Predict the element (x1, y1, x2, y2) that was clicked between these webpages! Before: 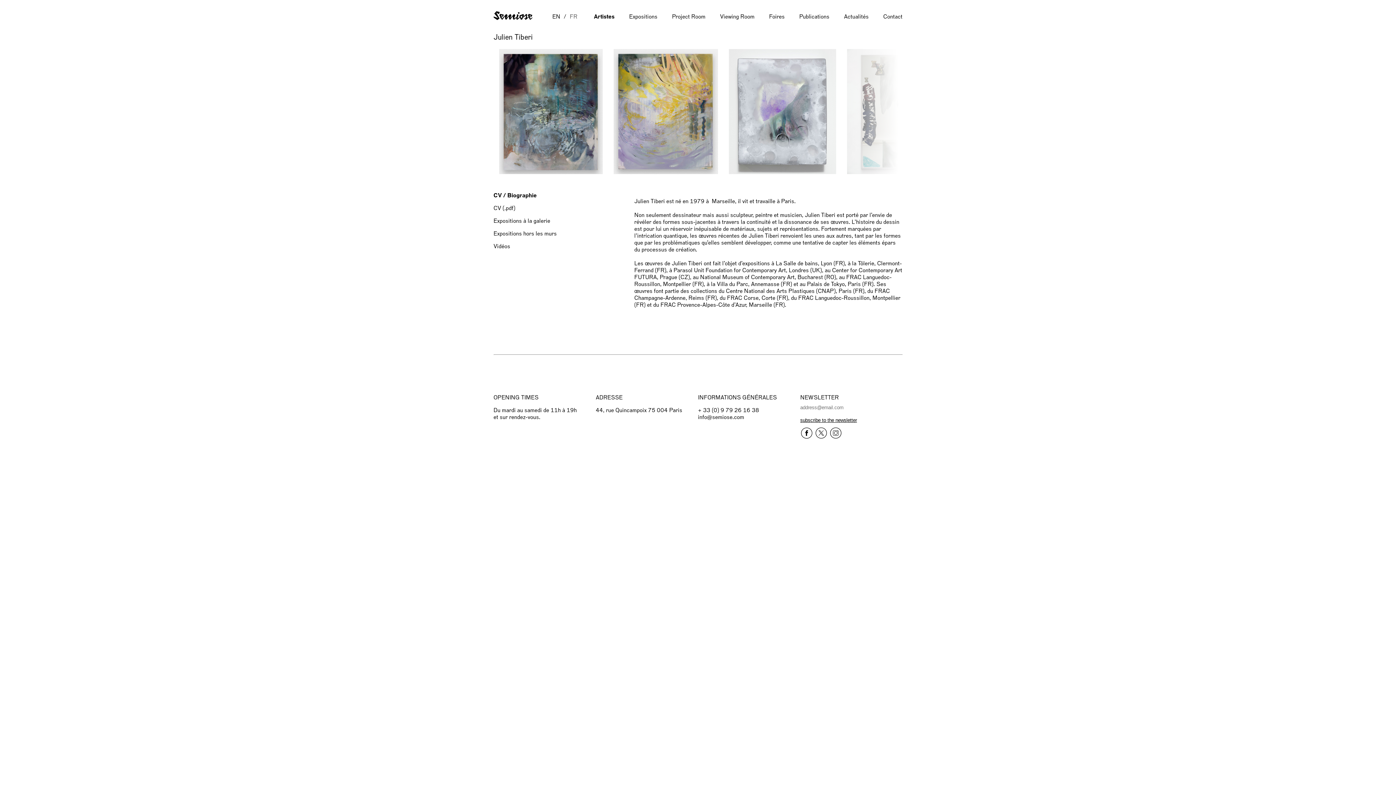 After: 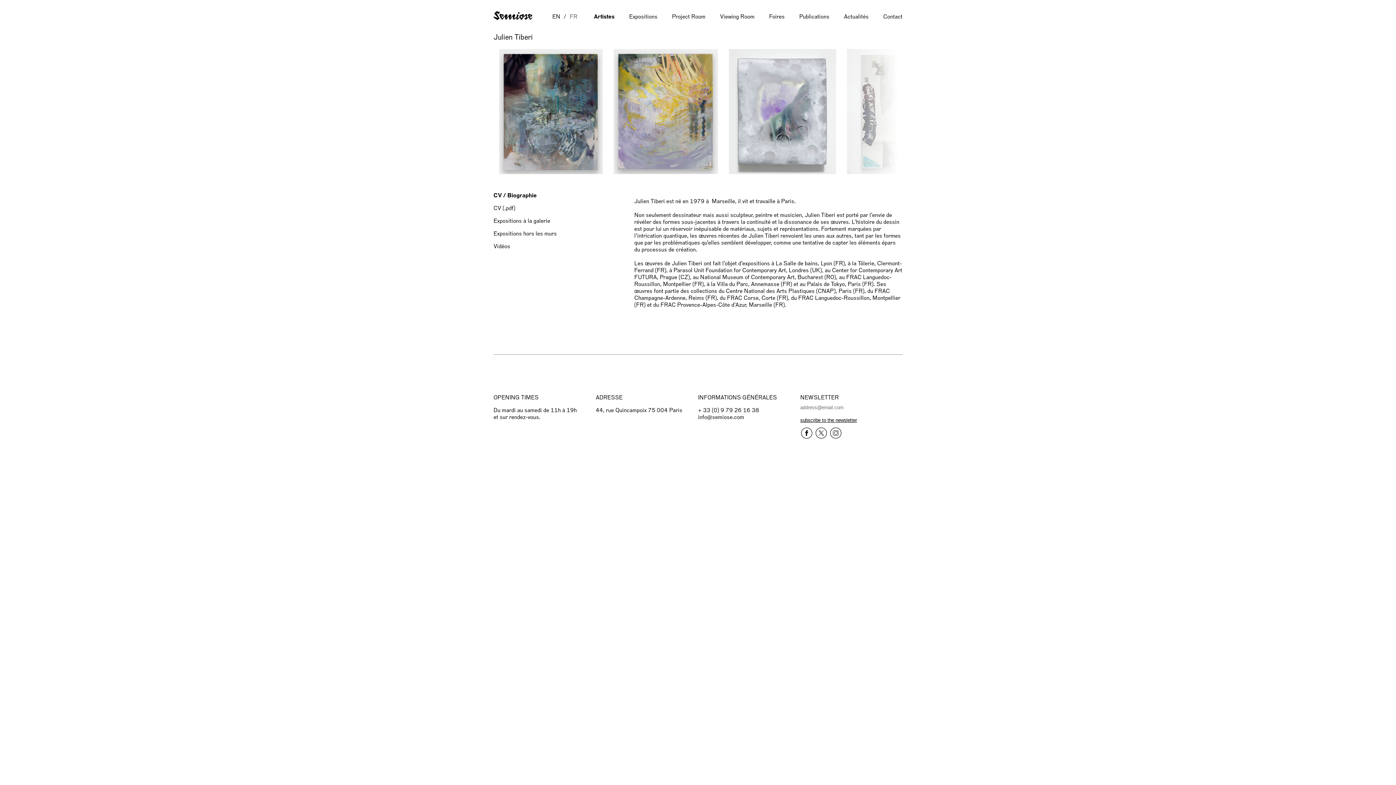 Action: bbox: (493, 205, 515, 211) label: CV (.pdf)